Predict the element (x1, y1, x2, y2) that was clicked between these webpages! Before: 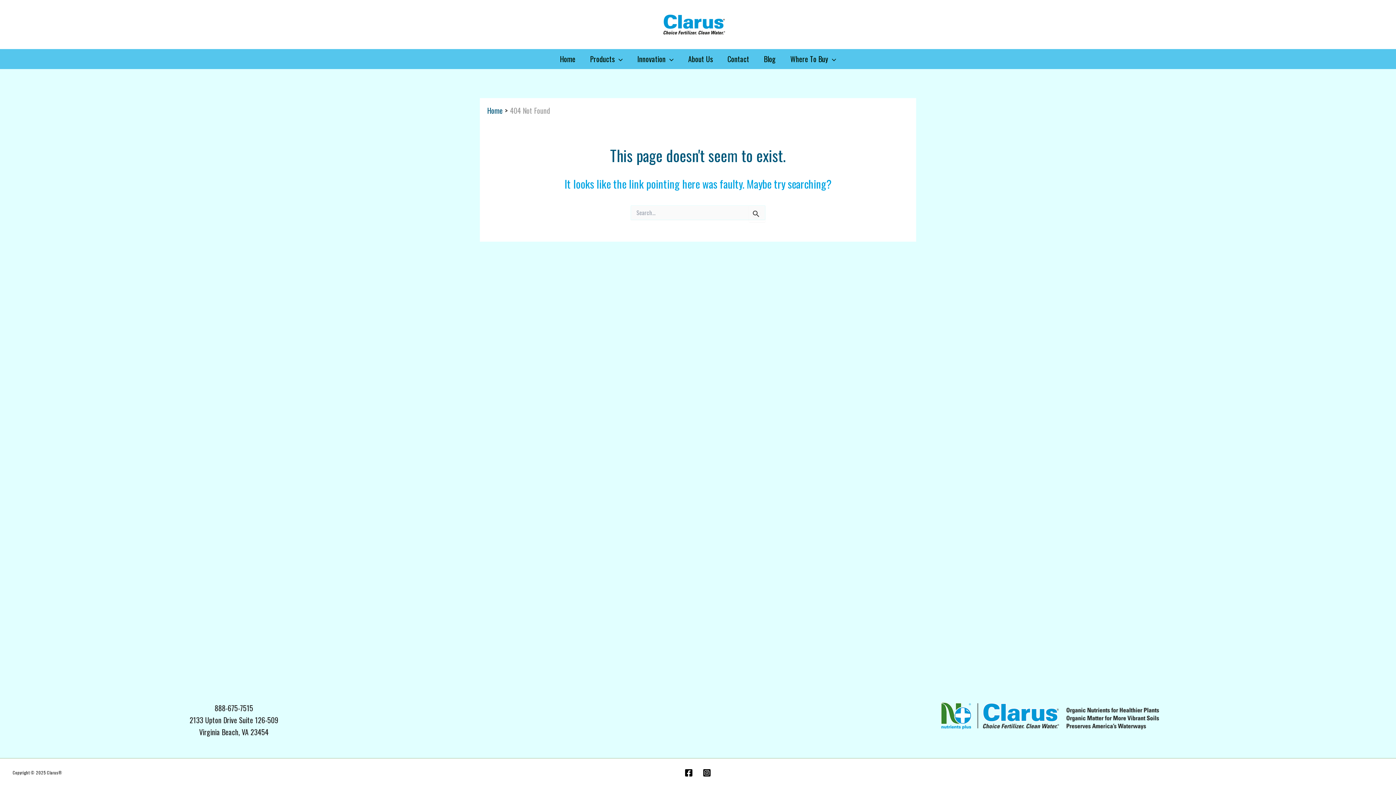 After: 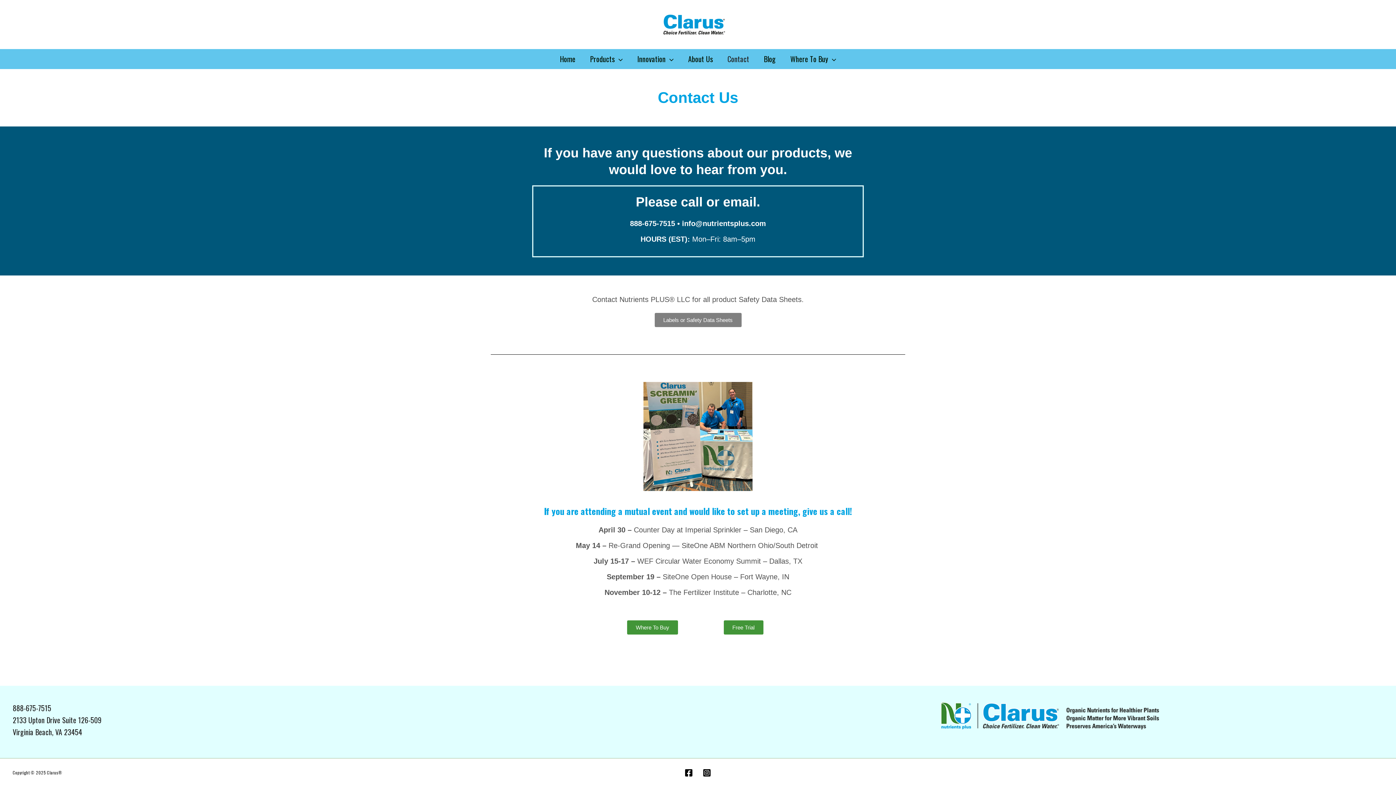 Action: label: Contact bbox: (720, 49, 756, 69)